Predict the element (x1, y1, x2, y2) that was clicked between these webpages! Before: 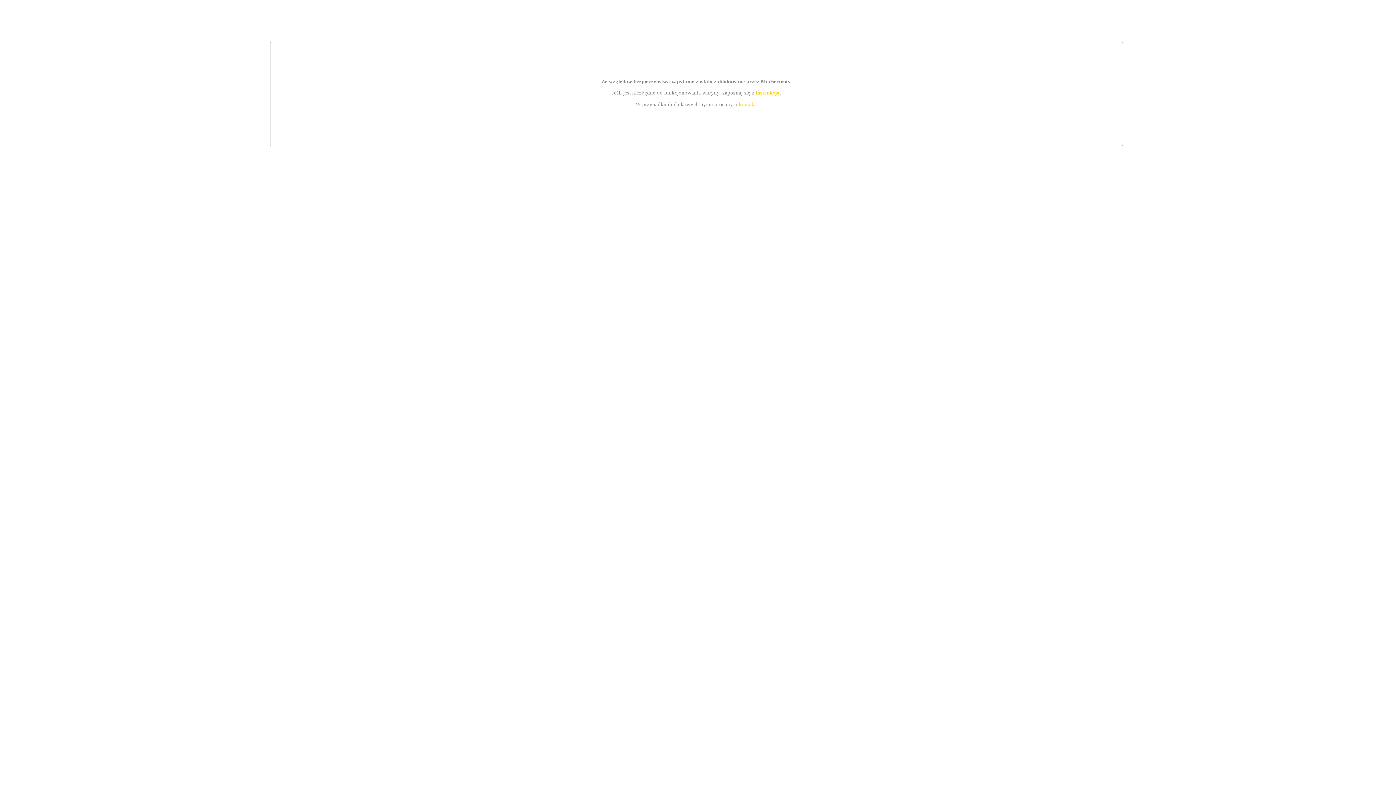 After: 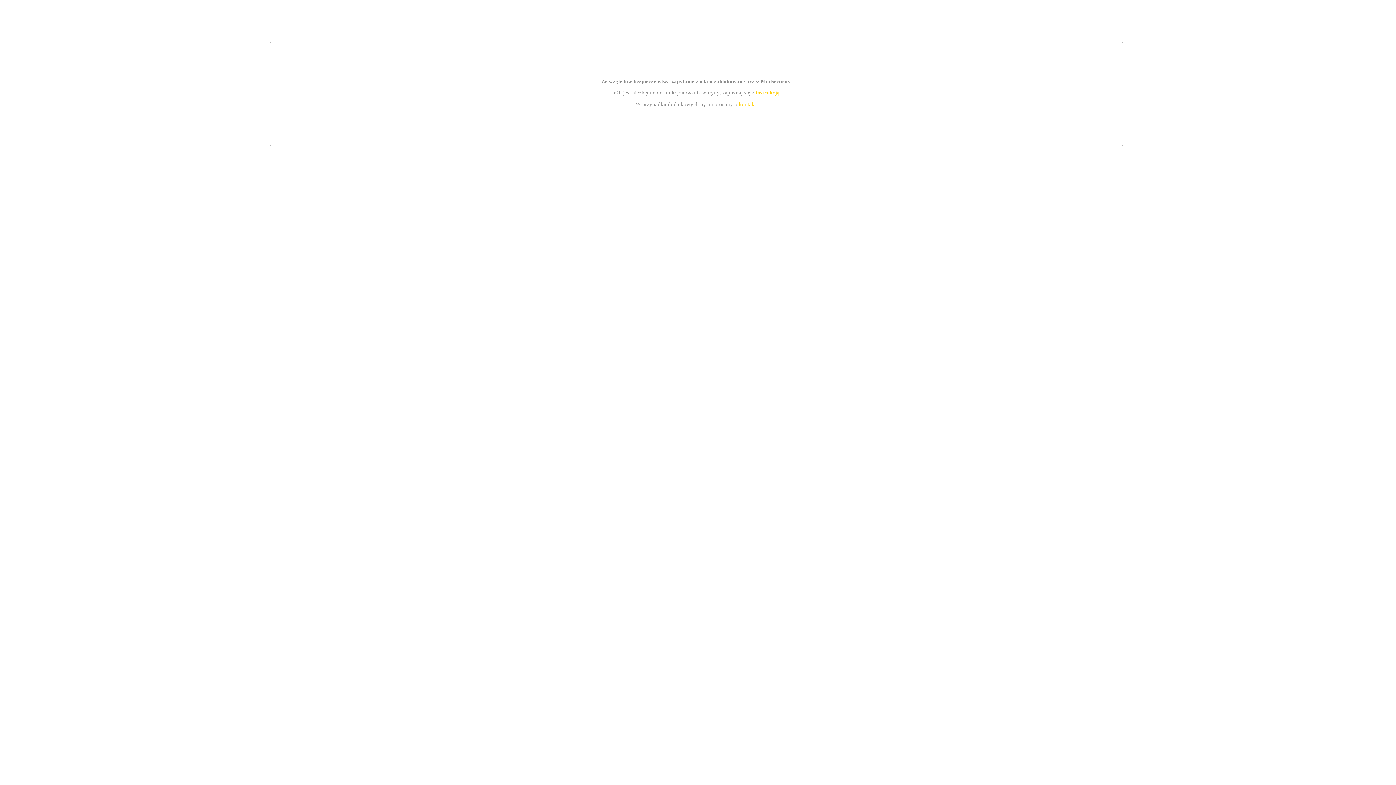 Action: bbox: (755, 89, 779, 95) label: instrukcją